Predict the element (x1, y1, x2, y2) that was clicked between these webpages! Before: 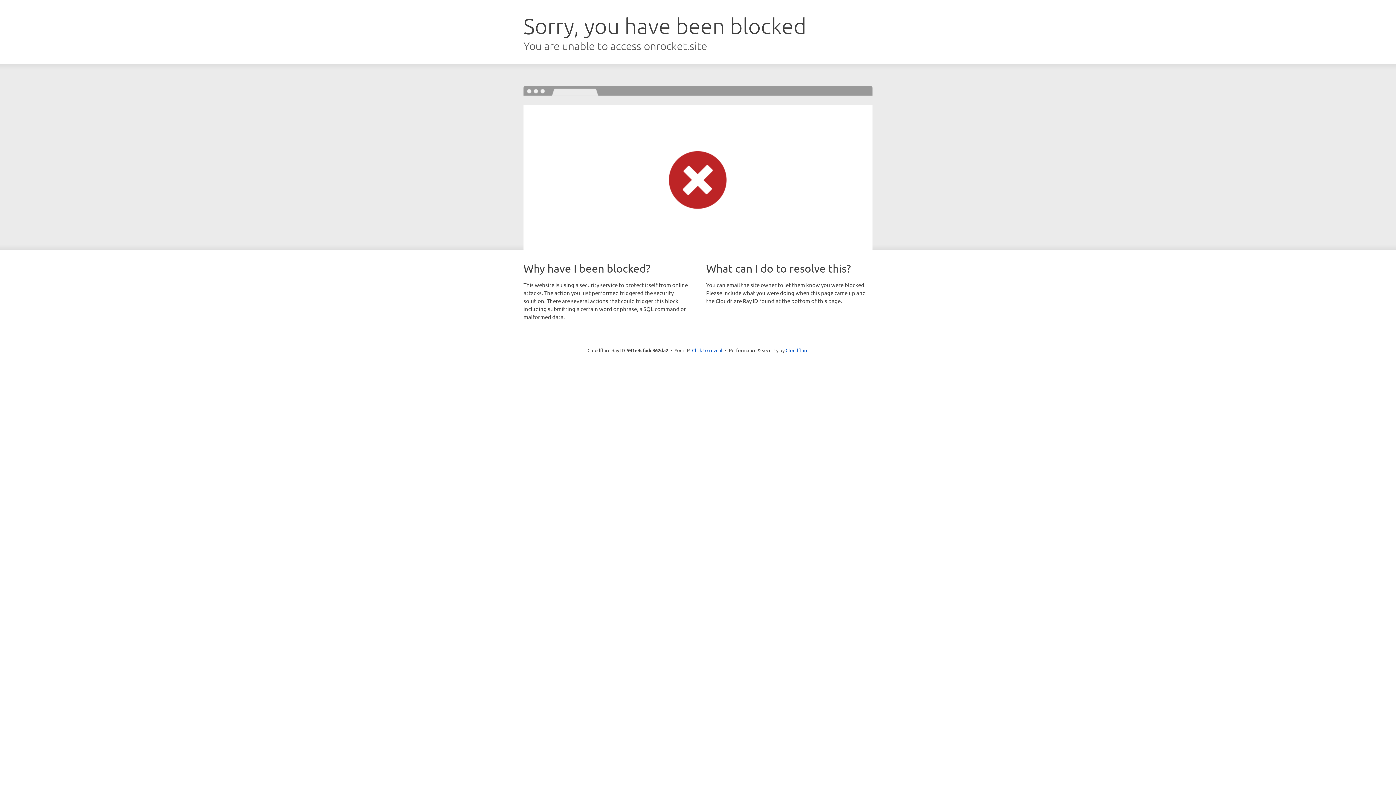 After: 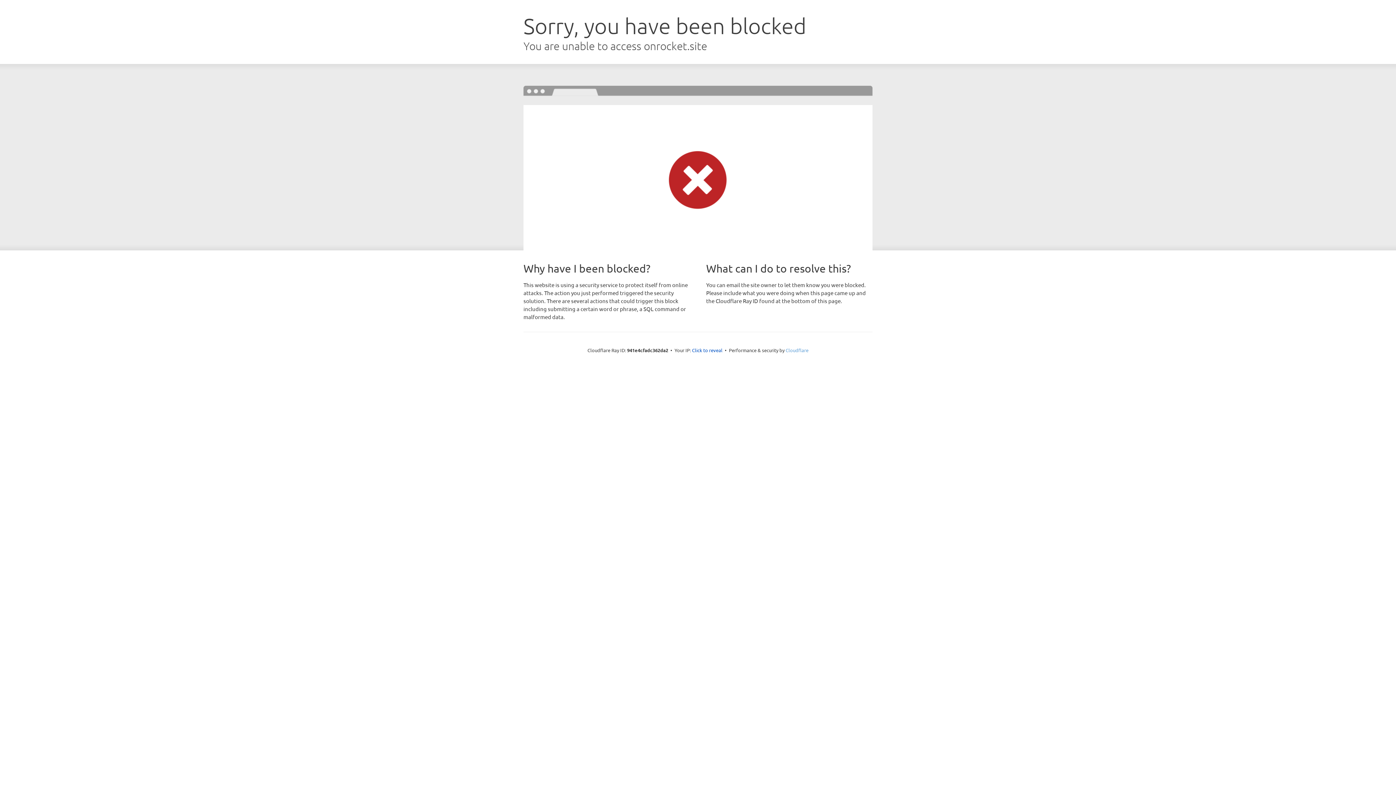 Action: label: Cloudflare bbox: (785, 347, 808, 353)